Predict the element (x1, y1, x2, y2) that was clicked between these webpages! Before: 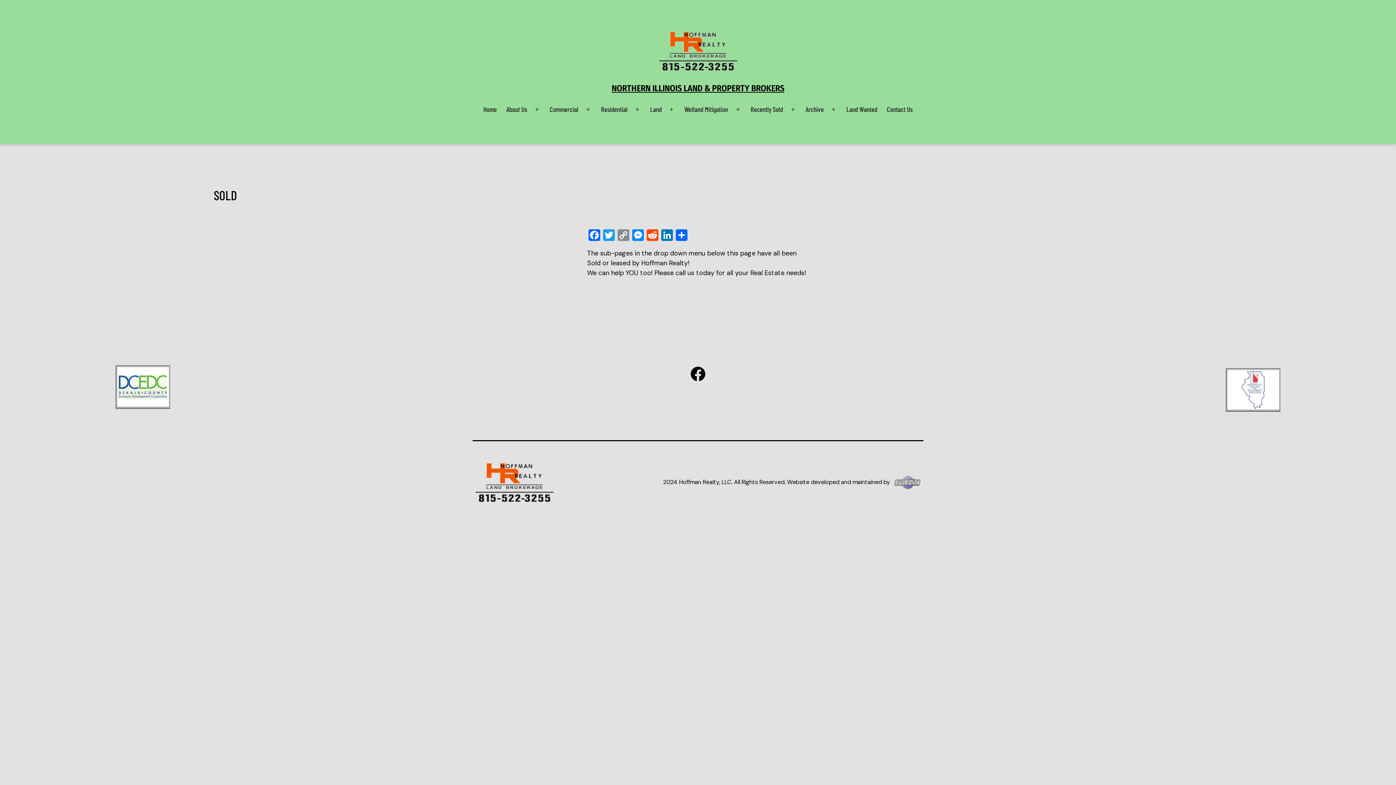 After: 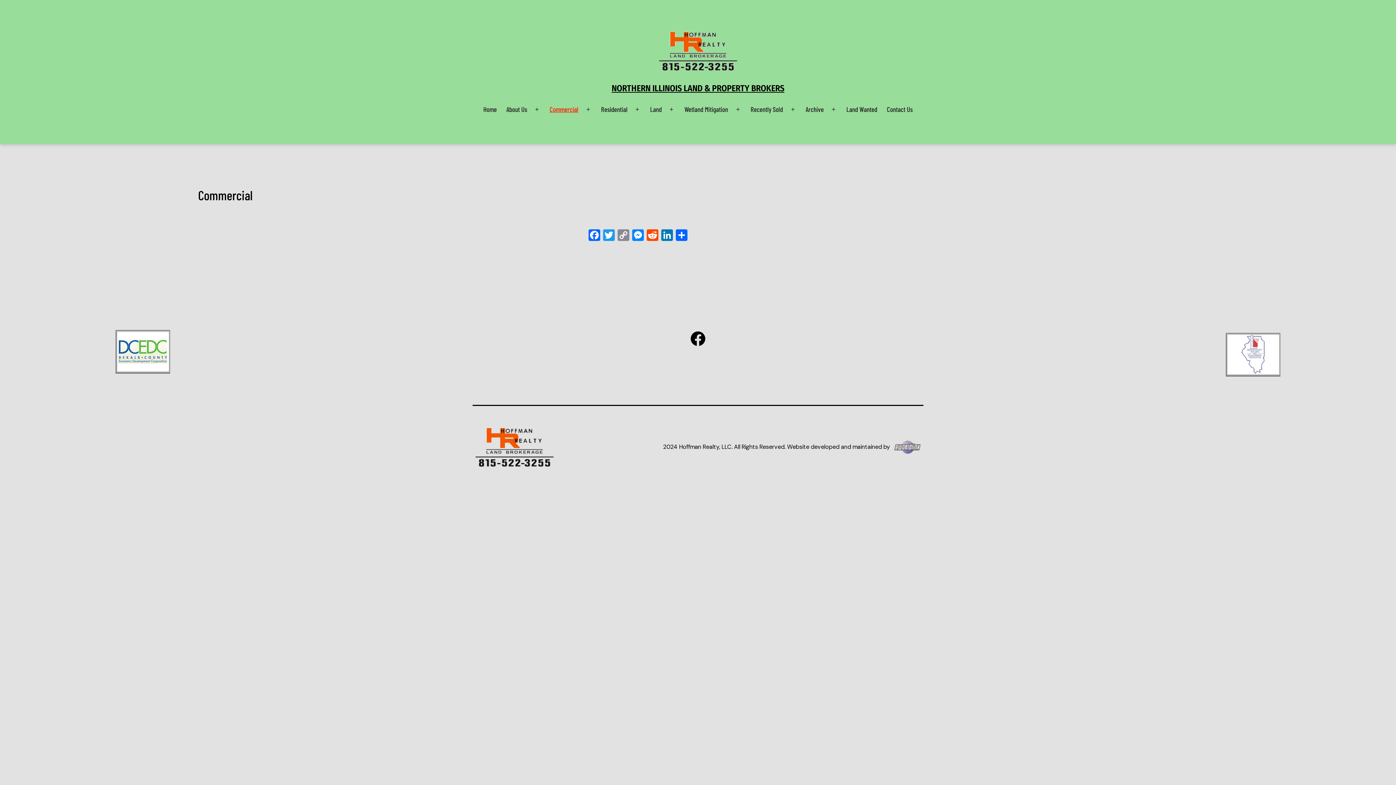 Action: label: Commercial bbox: (545, 100, 583, 118)